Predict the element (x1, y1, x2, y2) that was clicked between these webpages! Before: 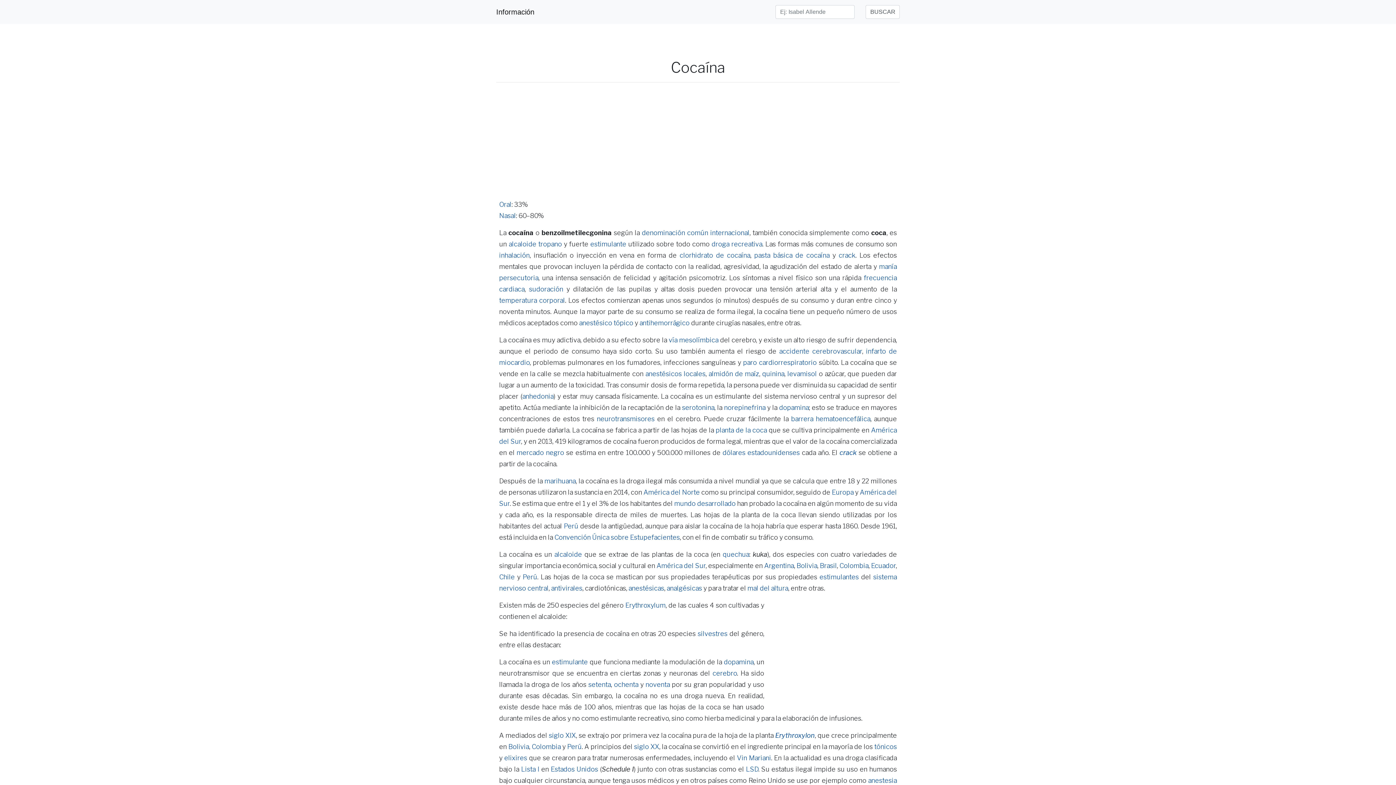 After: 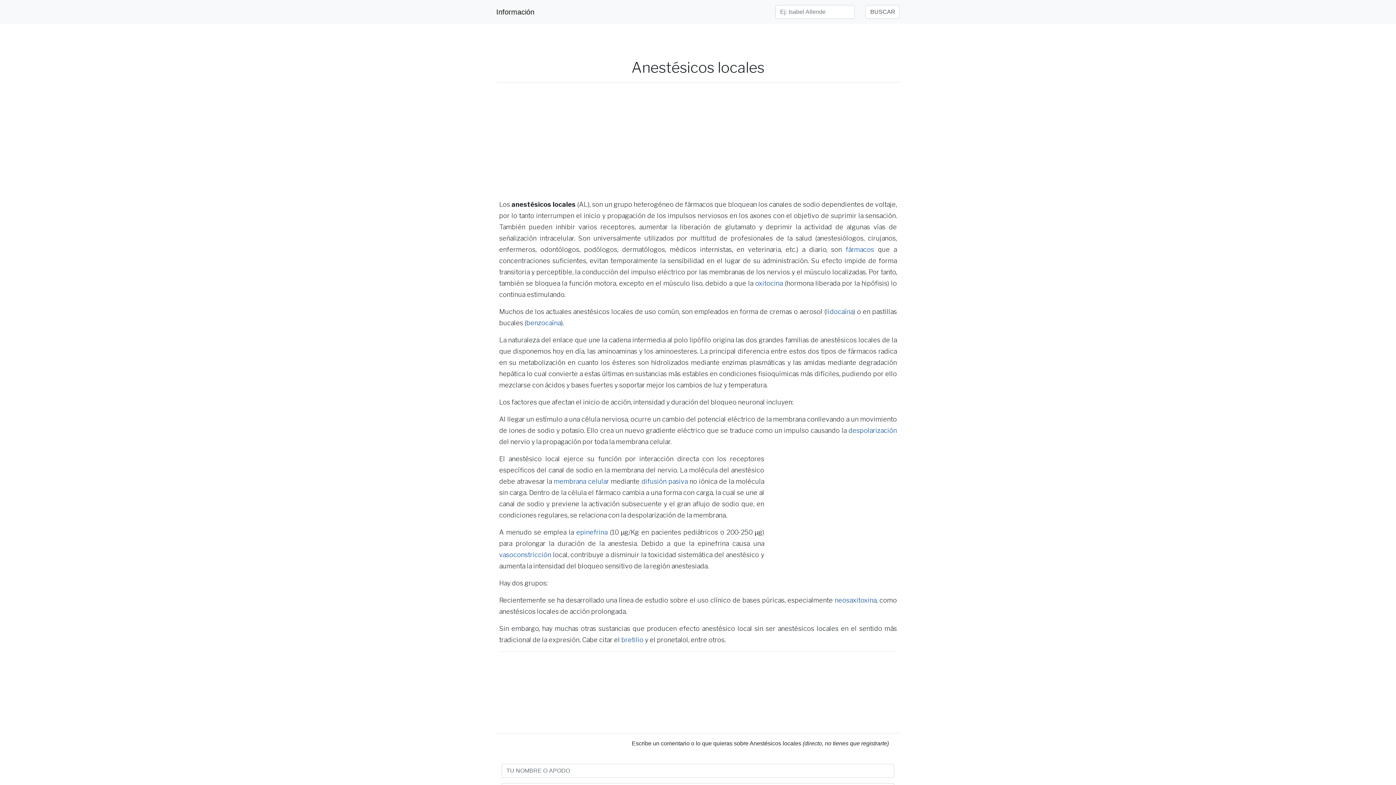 Action: bbox: (645, 370, 705, 377) label: anestésicos locales